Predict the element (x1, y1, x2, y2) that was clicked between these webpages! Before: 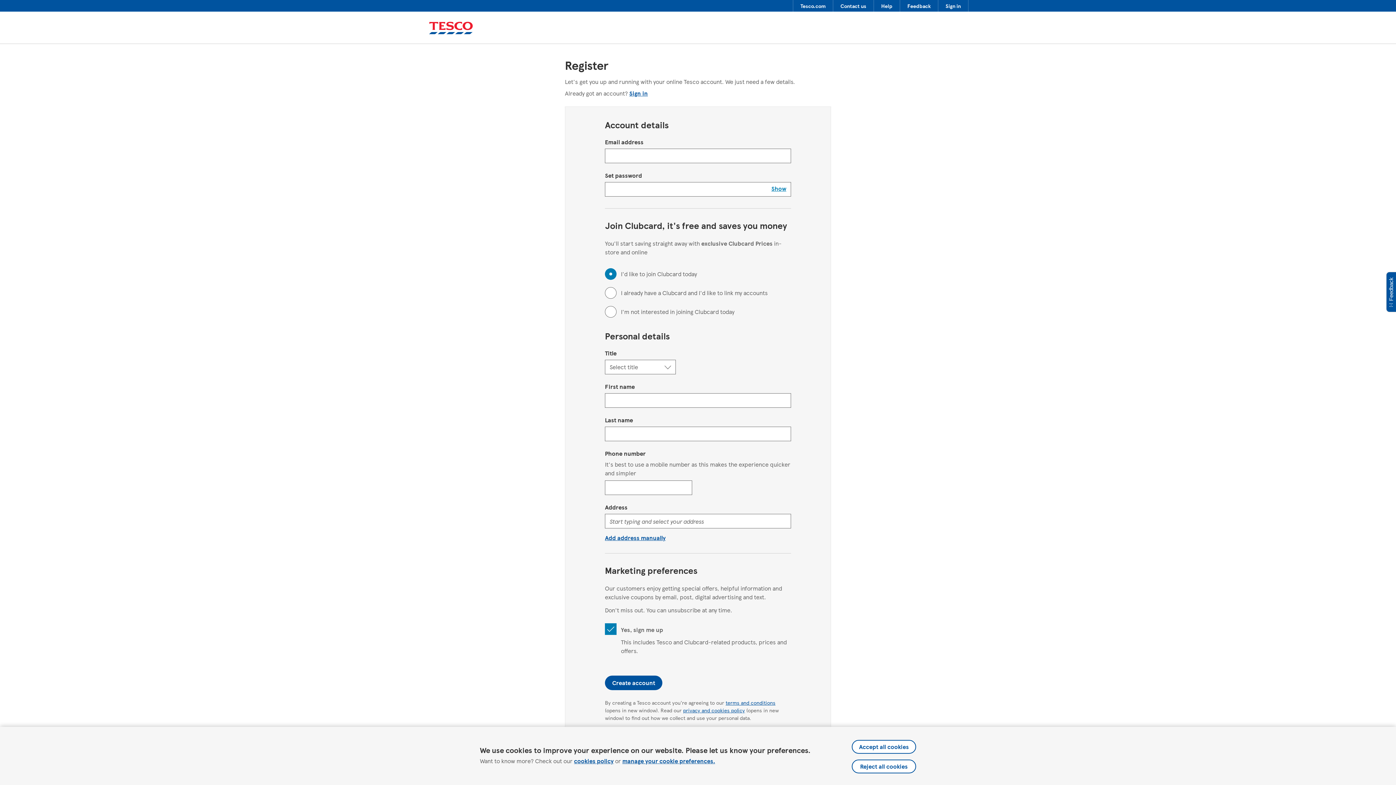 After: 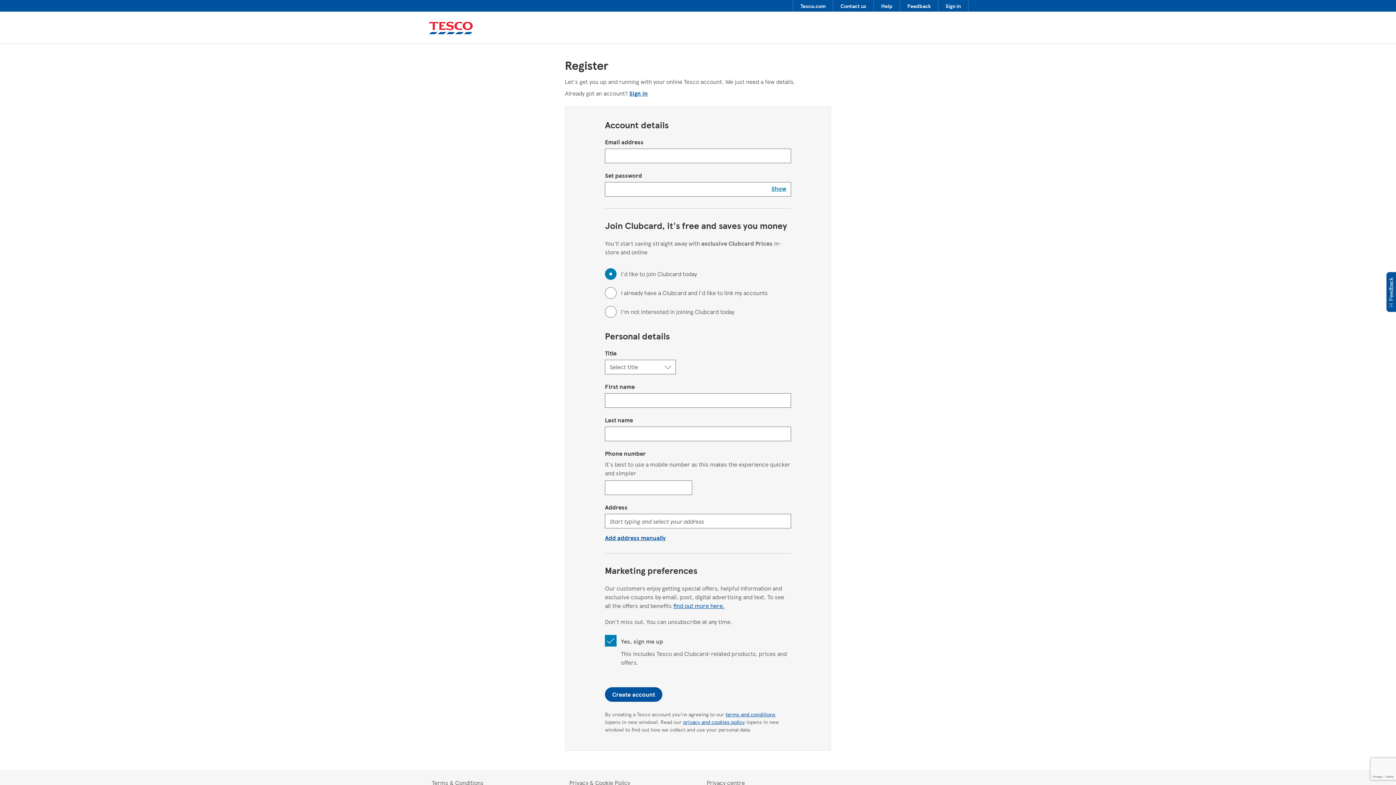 Action: label: Accept all cookies bbox: (852, 740, 916, 754)